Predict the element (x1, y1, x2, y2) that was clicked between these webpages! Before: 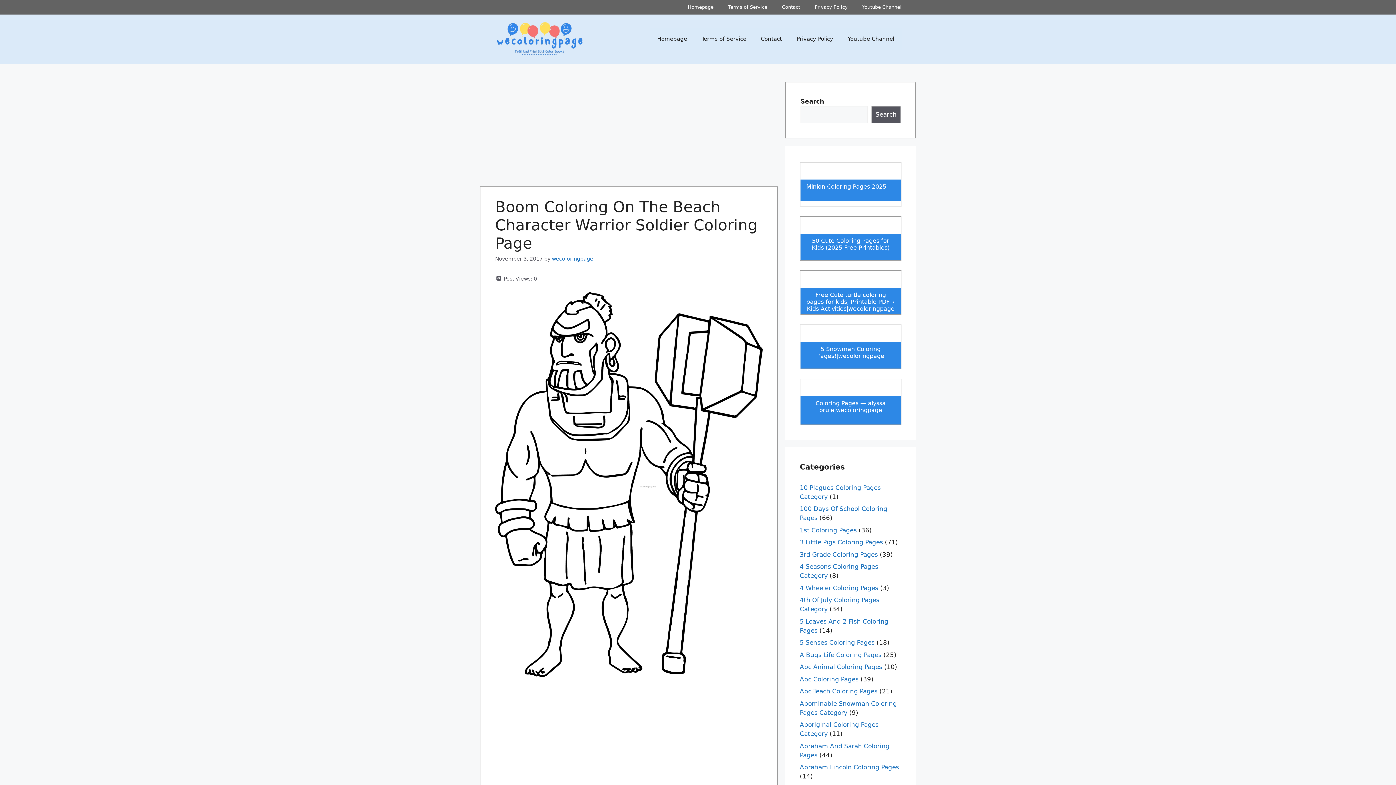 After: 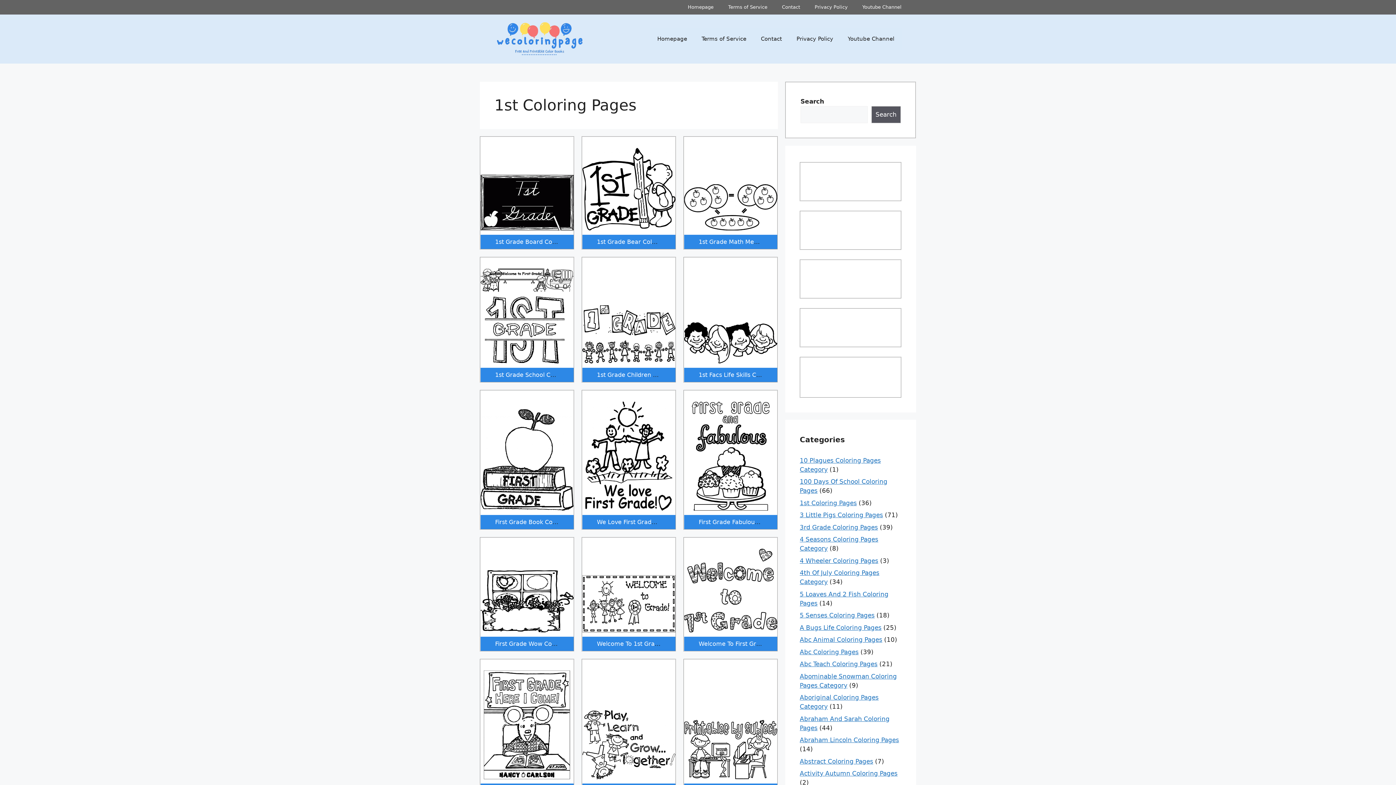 Action: bbox: (800, 526, 857, 534) label: 1st Coloring Pages